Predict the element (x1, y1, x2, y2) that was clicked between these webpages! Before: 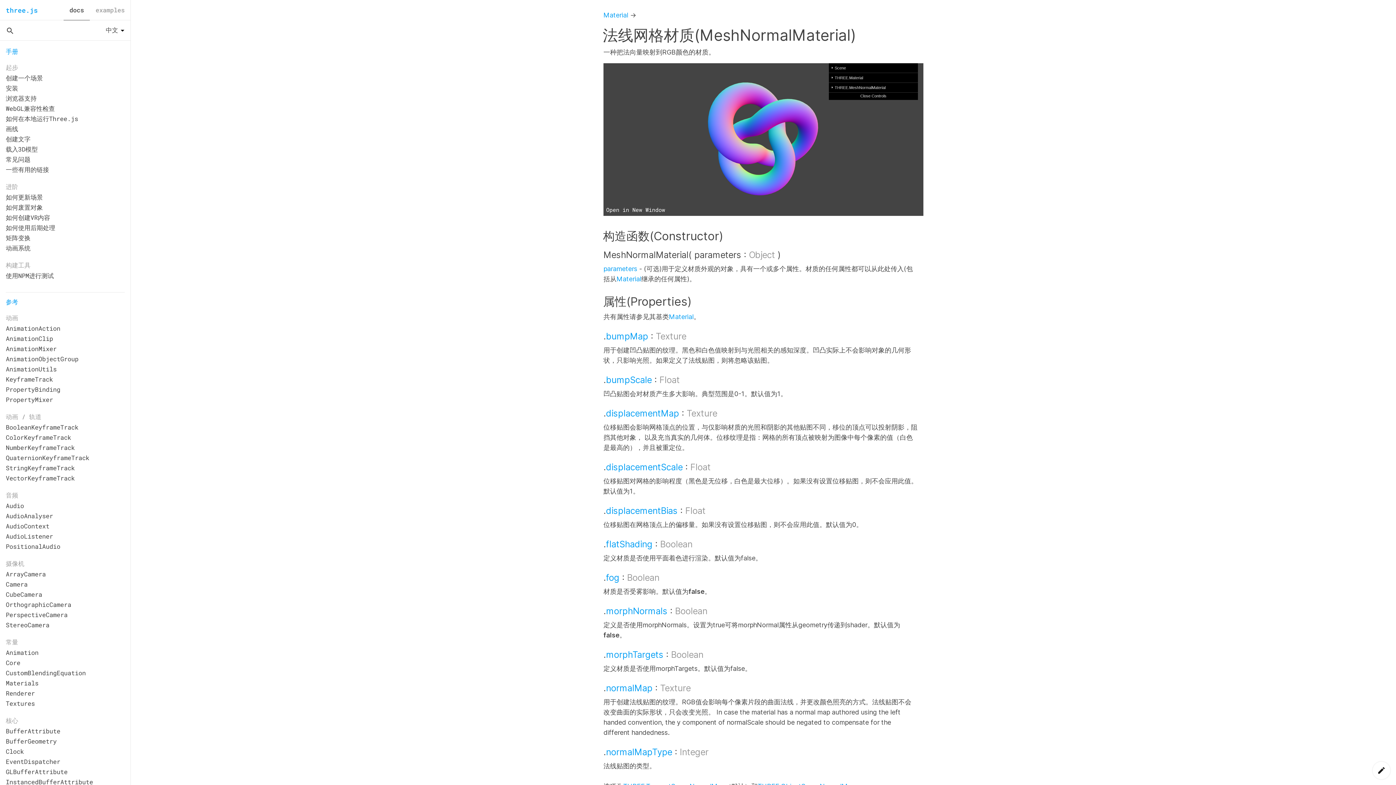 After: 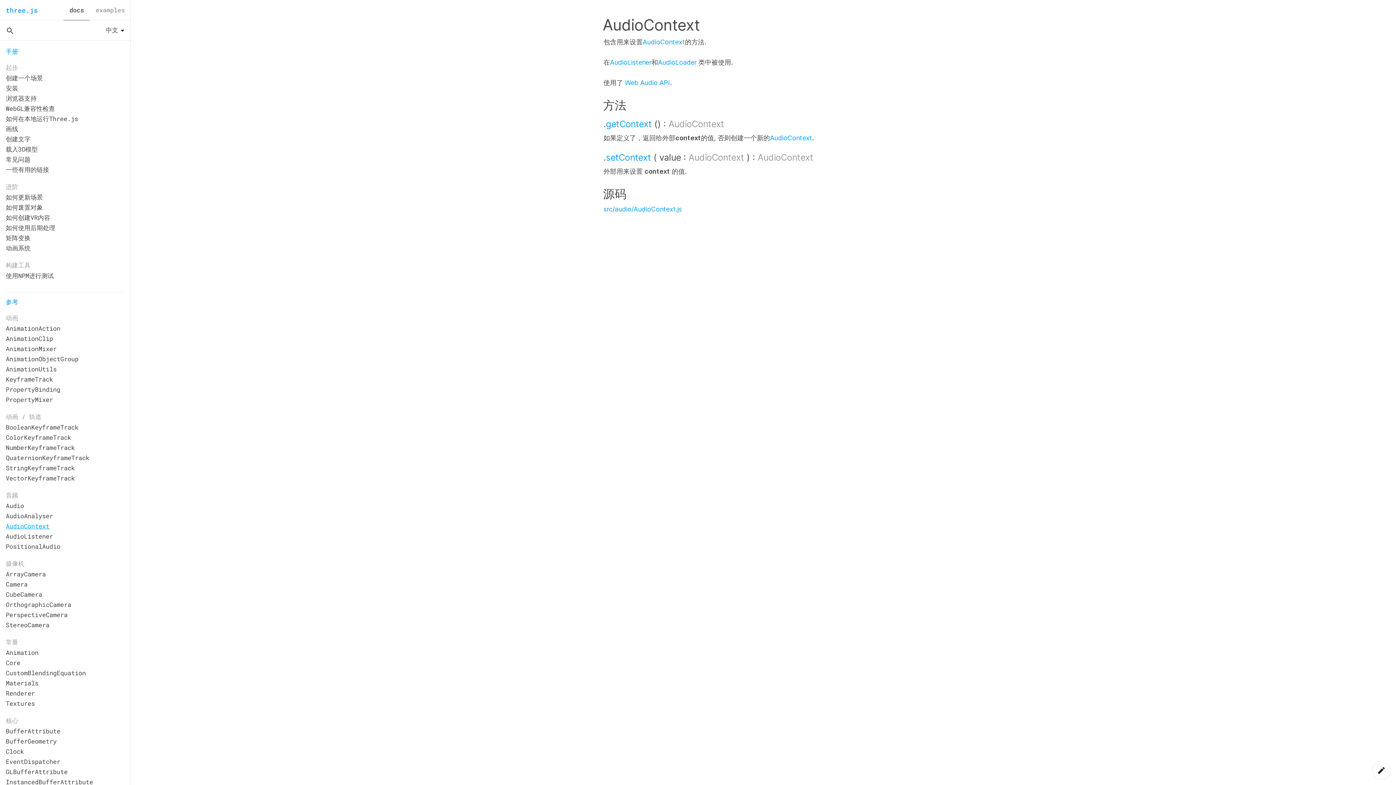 Action: label: AudioContext bbox: (5, 522, 49, 530)